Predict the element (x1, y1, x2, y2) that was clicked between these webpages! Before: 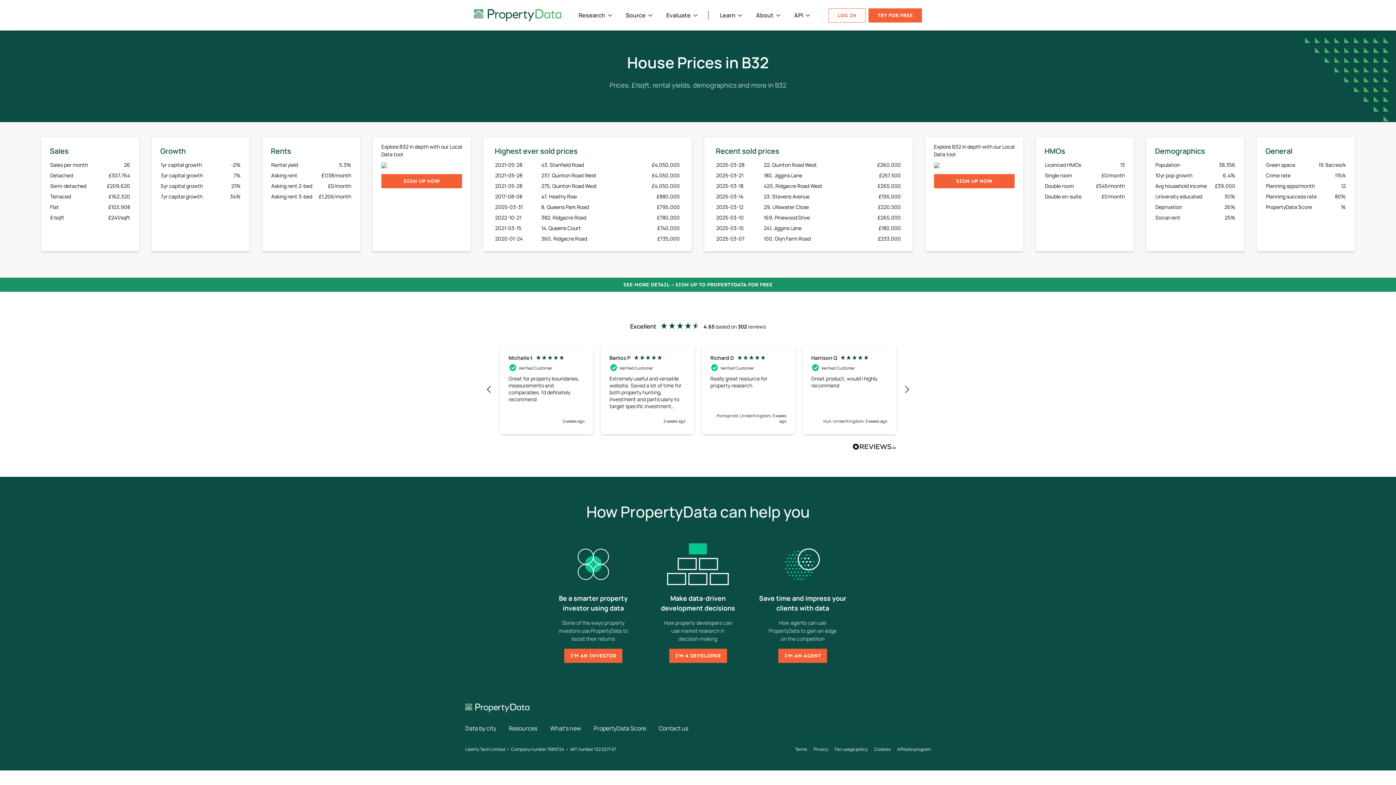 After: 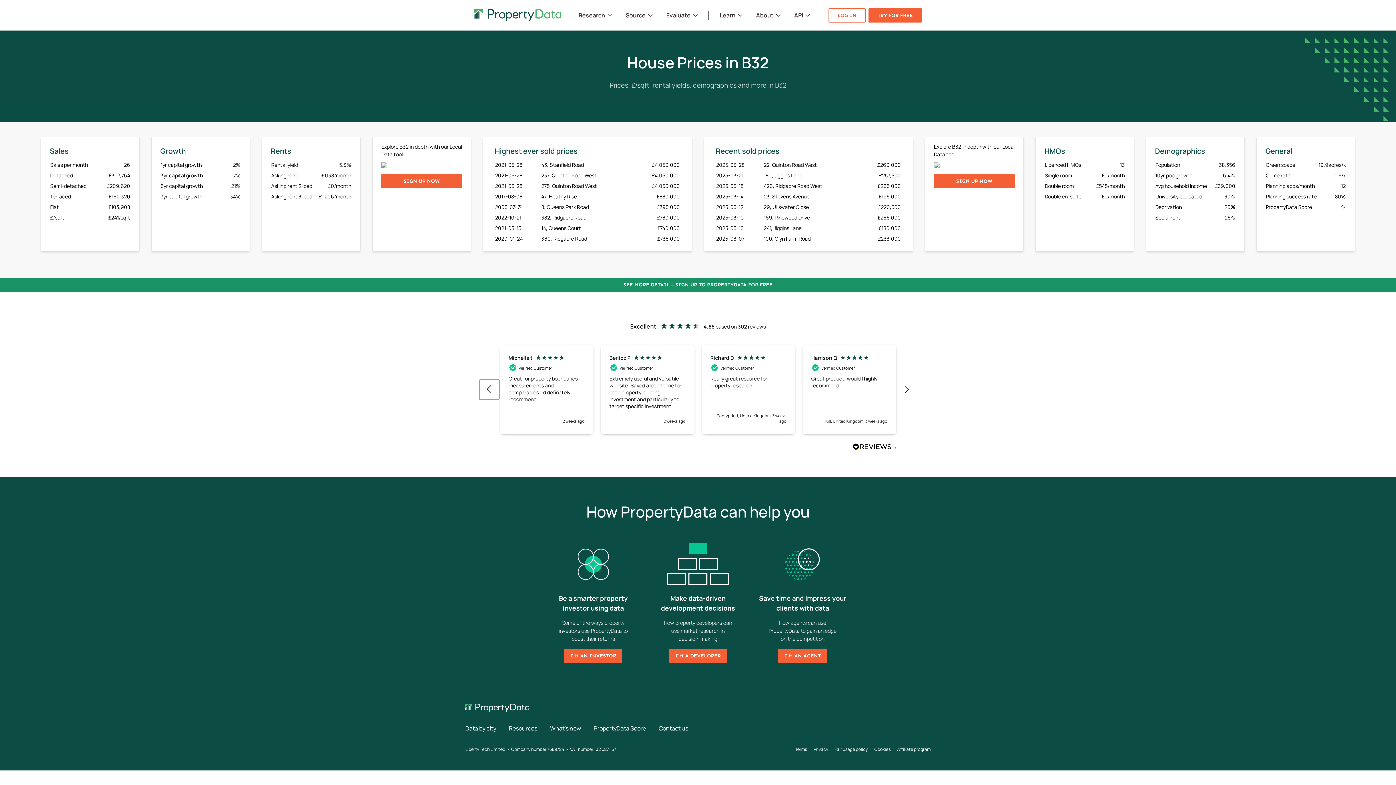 Action: label: REVIEWS.io Carousel Scroll Left bbox: (480, 381, 498, 398)